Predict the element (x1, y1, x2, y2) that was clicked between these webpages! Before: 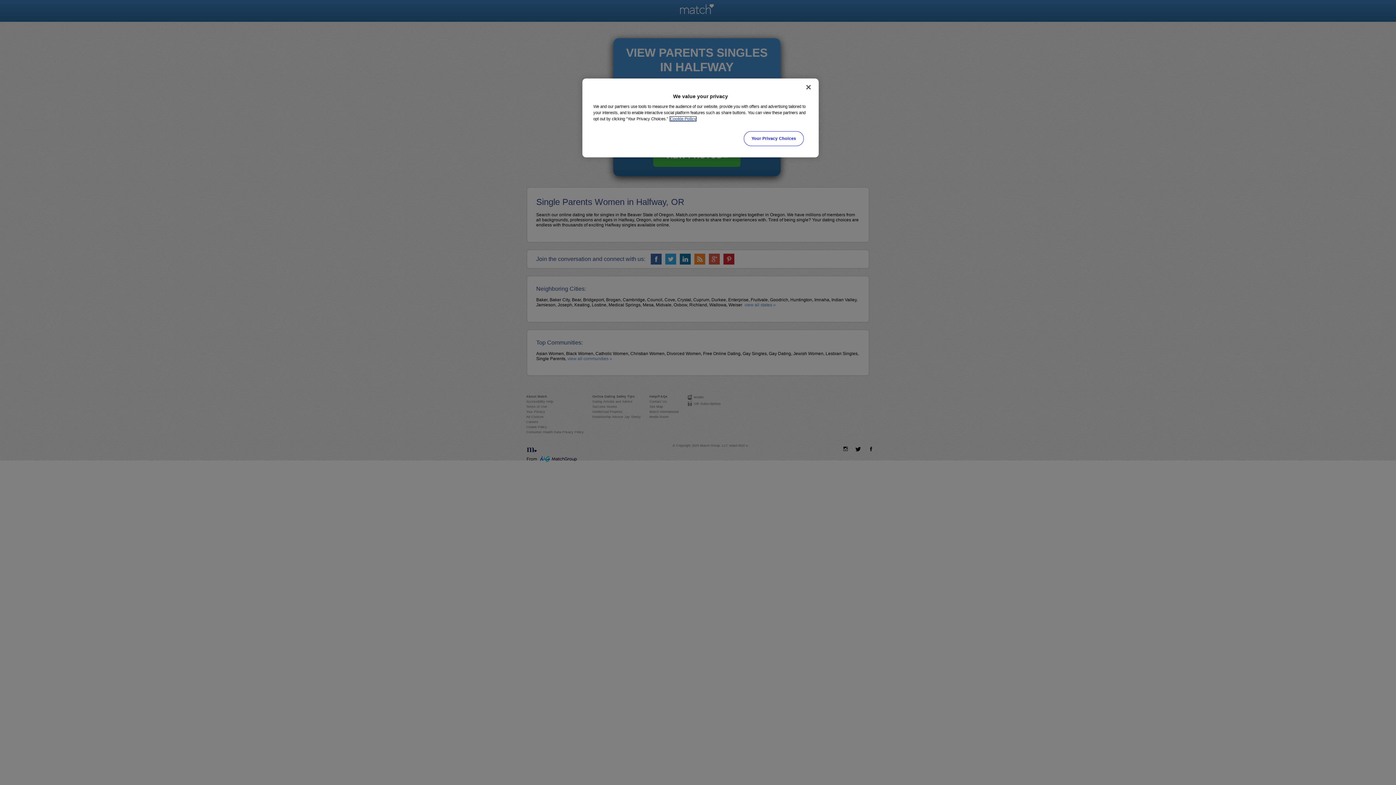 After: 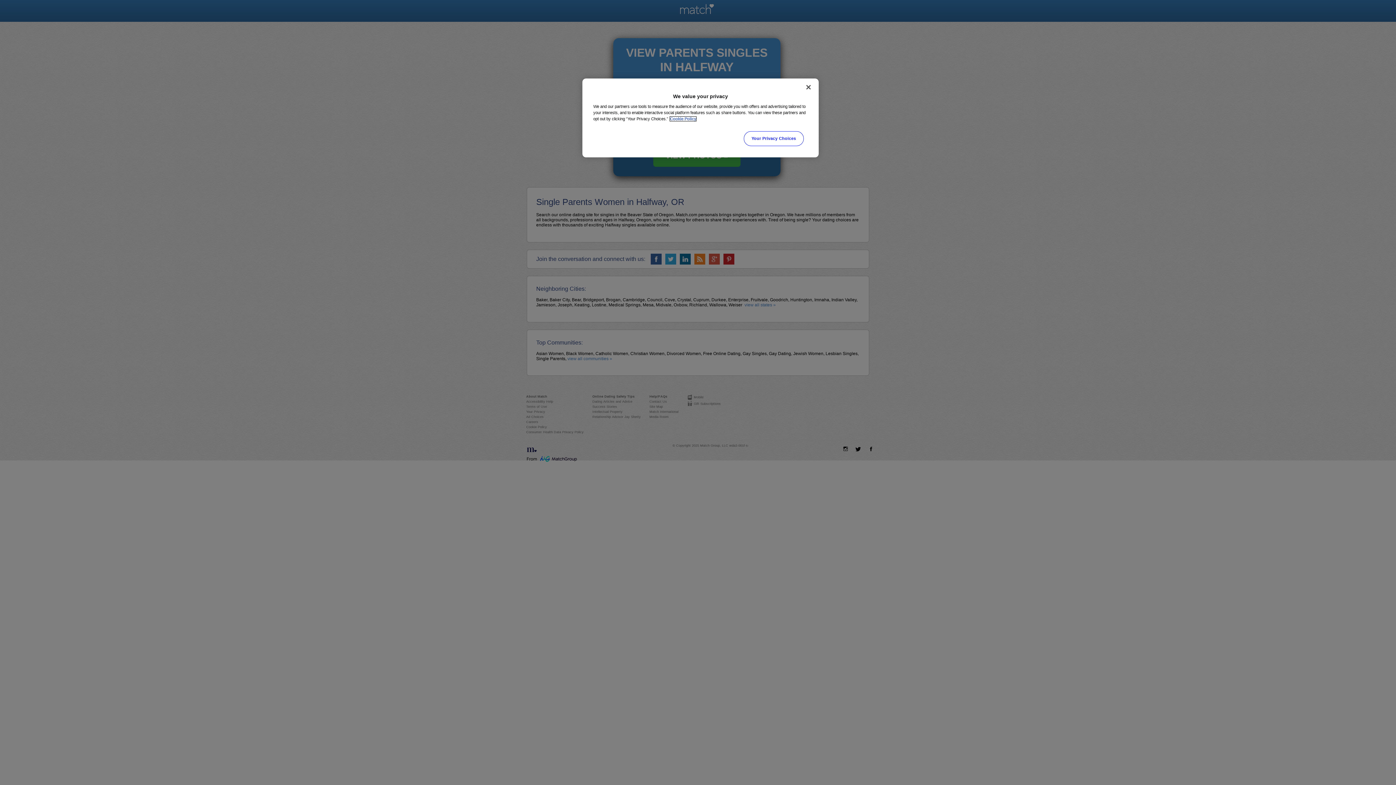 Action: bbox: (670, 116, 696, 121) label: More information about your privacy, opens in a new tab